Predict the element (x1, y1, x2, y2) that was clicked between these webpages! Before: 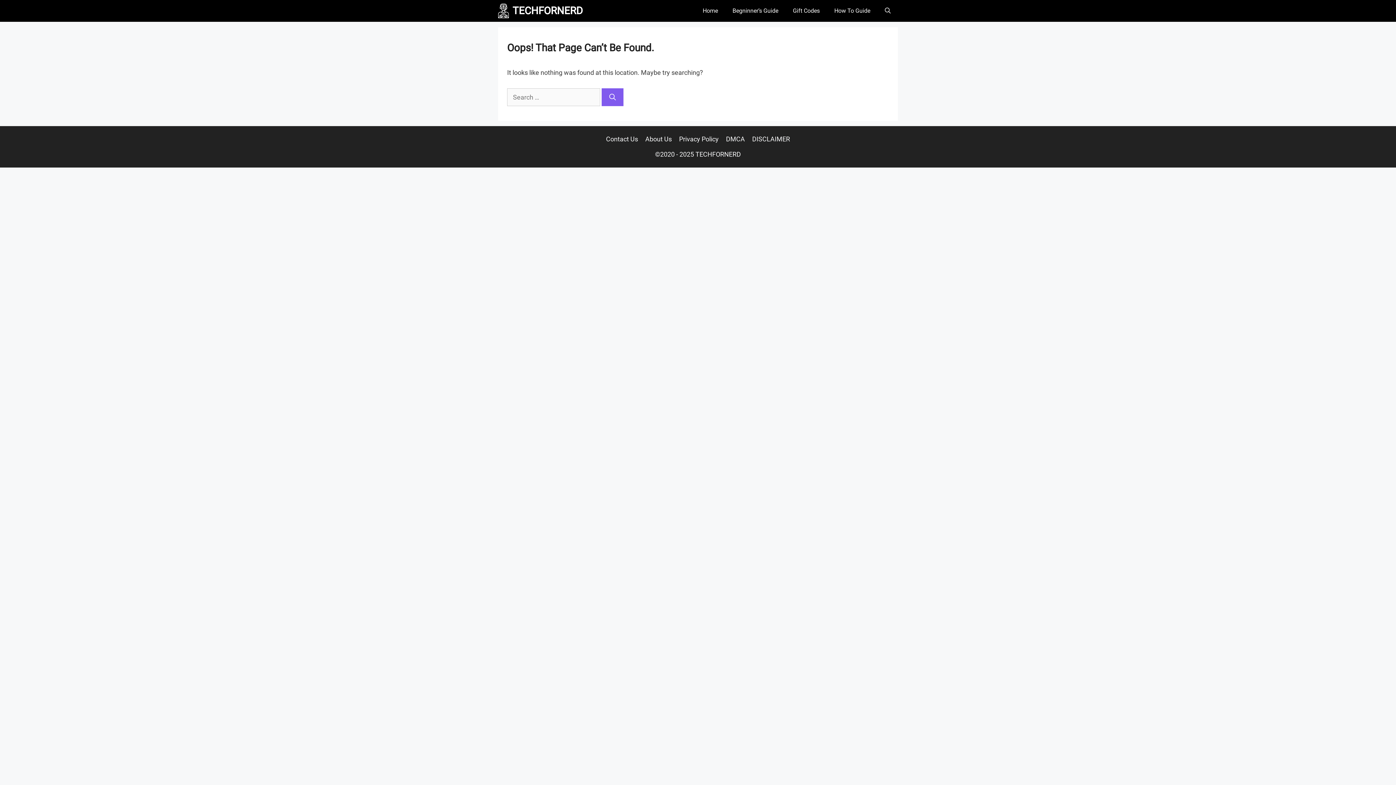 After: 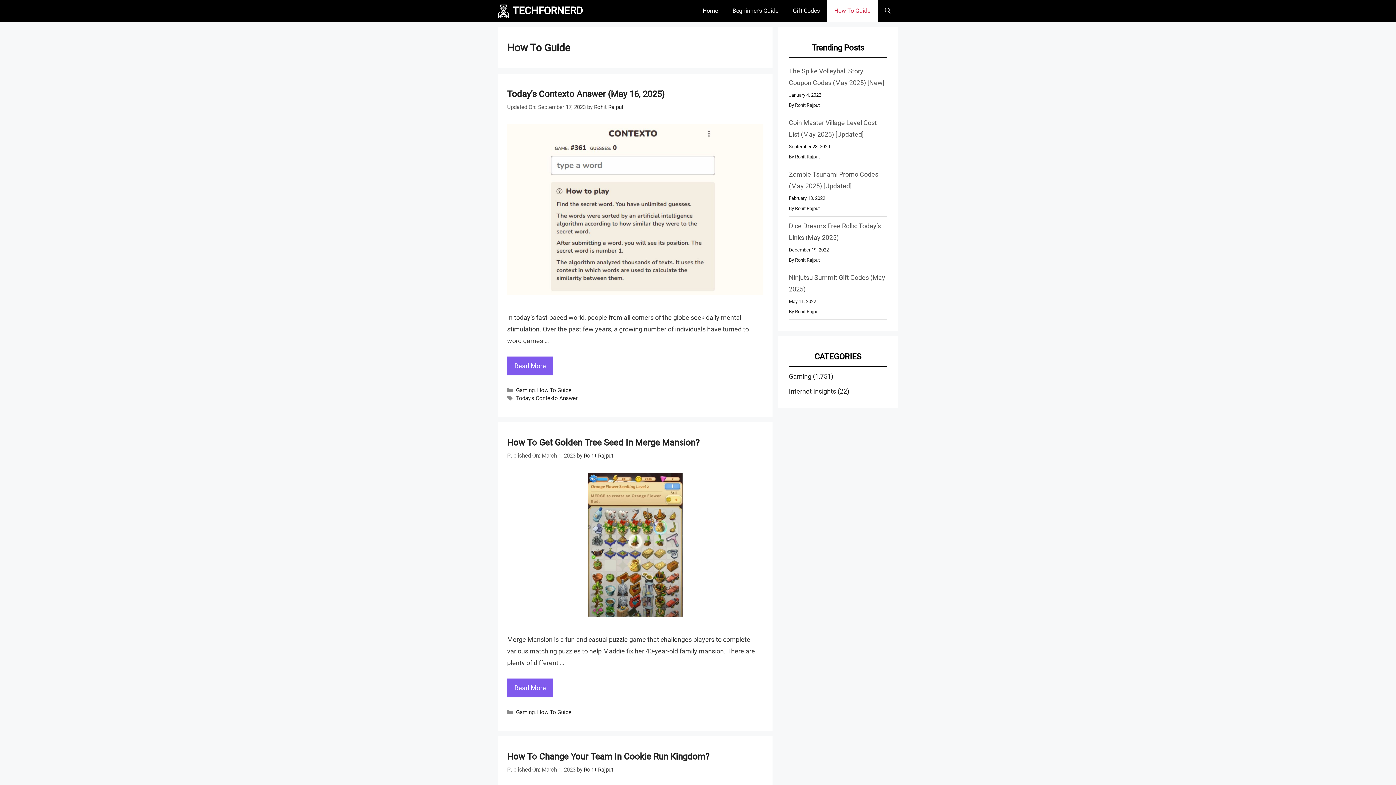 Action: label: How To Guide bbox: (827, 0, 877, 21)